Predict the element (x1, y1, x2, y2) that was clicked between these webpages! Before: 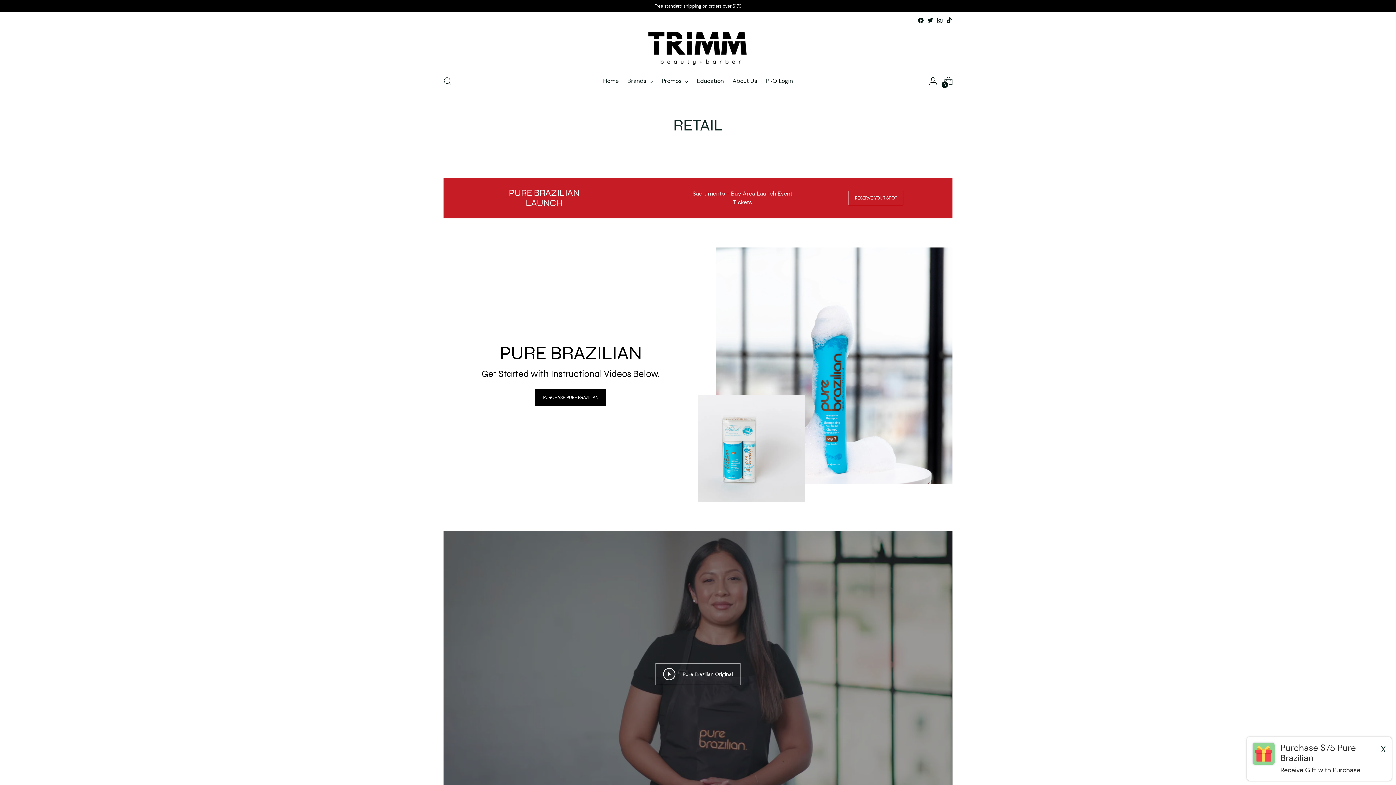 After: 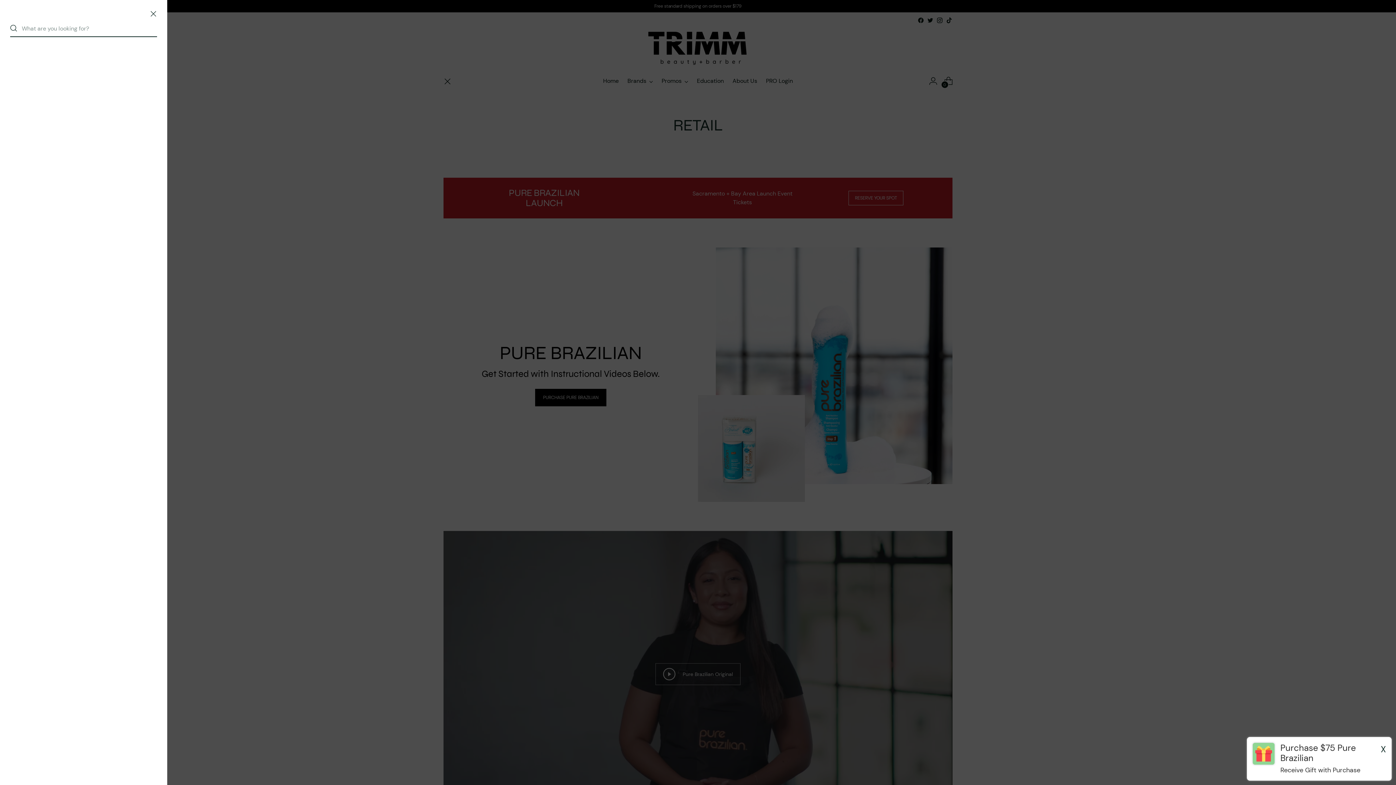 Action: bbox: (440, 73, 454, 88) label: Open search modal